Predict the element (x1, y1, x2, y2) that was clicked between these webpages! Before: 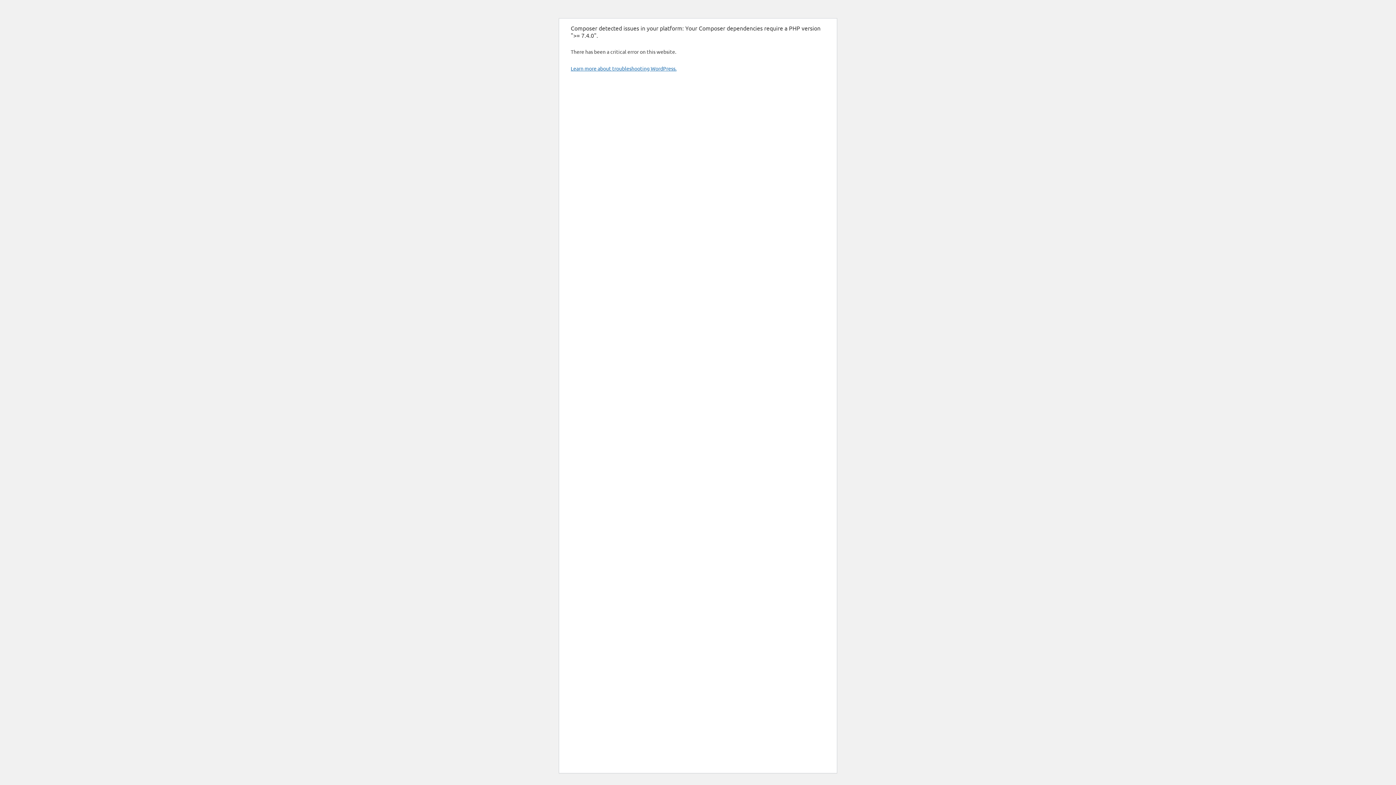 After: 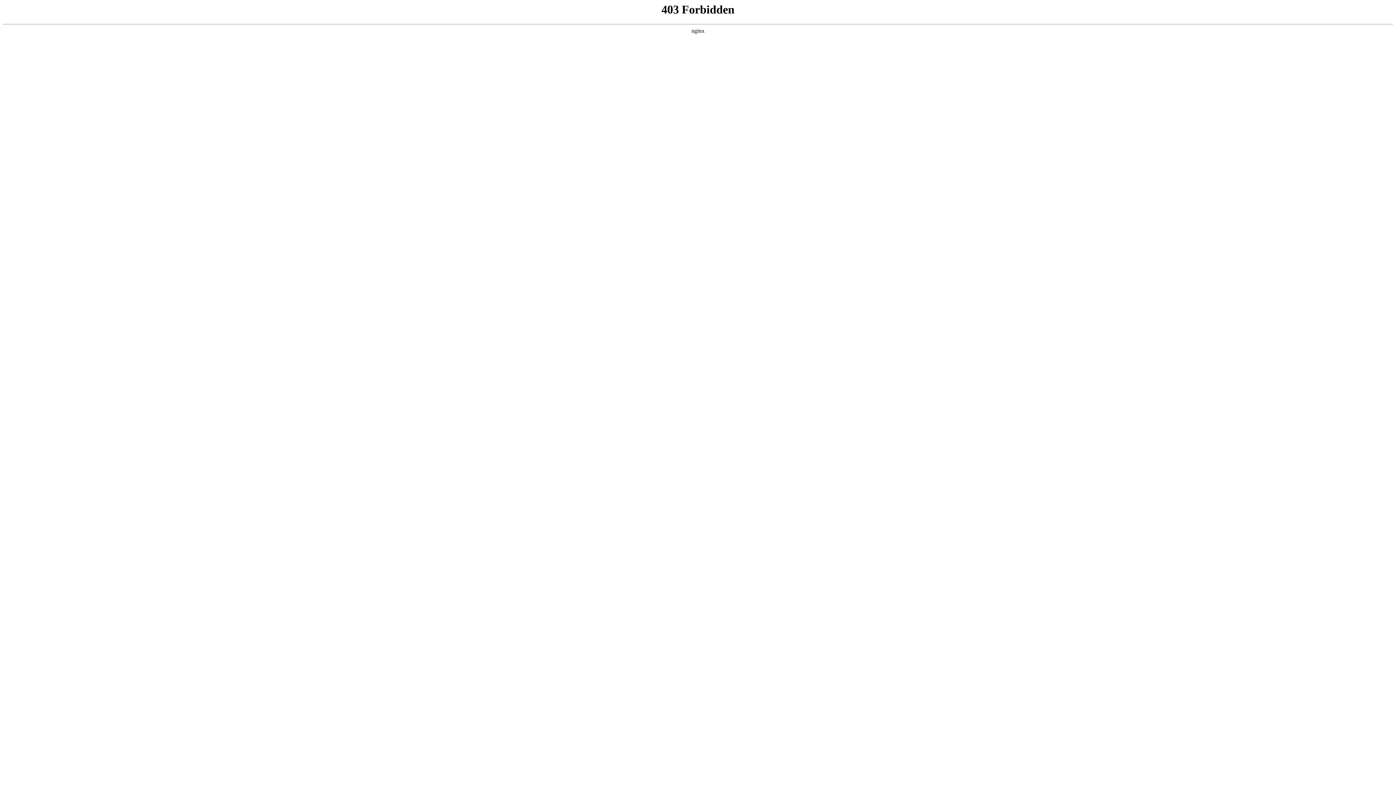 Action: bbox: (570, 65, 676, 71) label: Learn more about troubleshooting WordPress.